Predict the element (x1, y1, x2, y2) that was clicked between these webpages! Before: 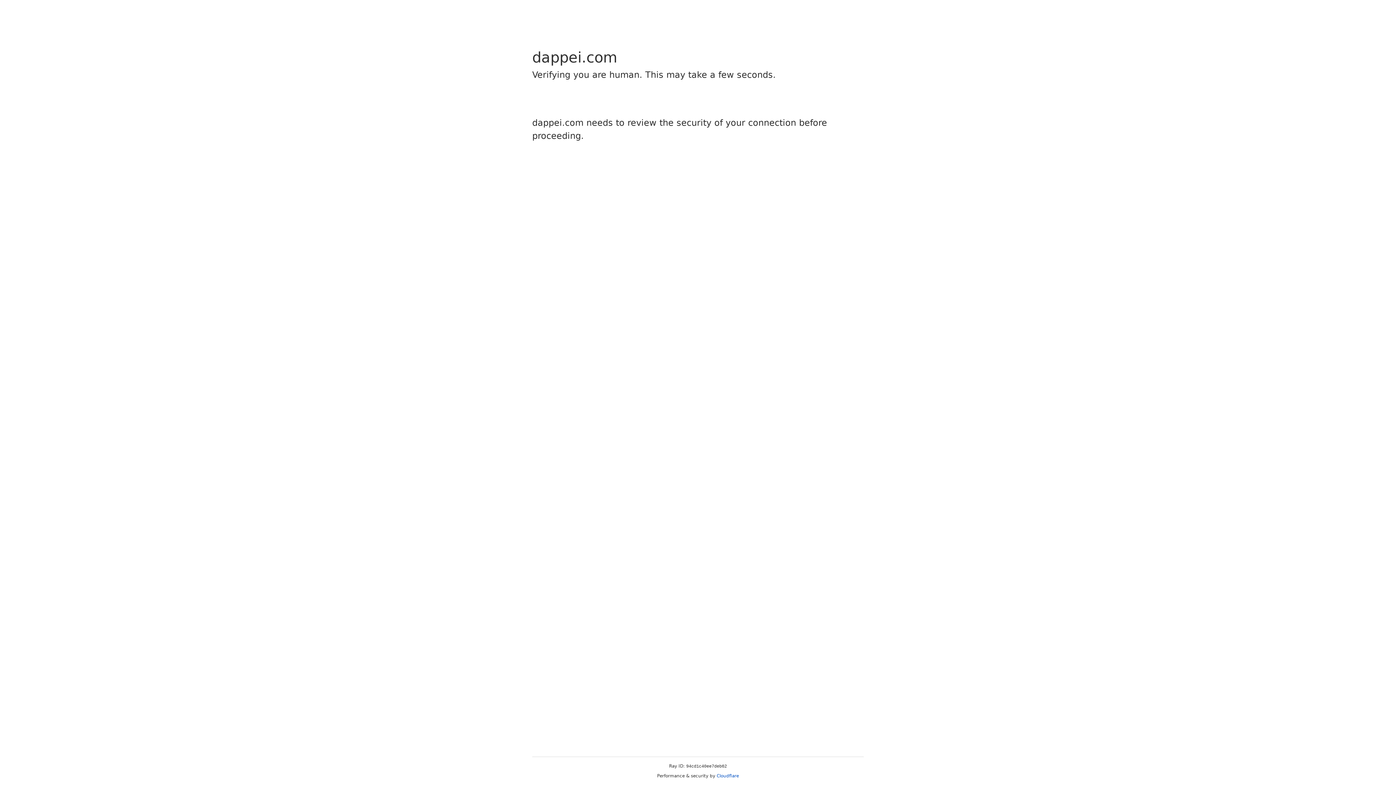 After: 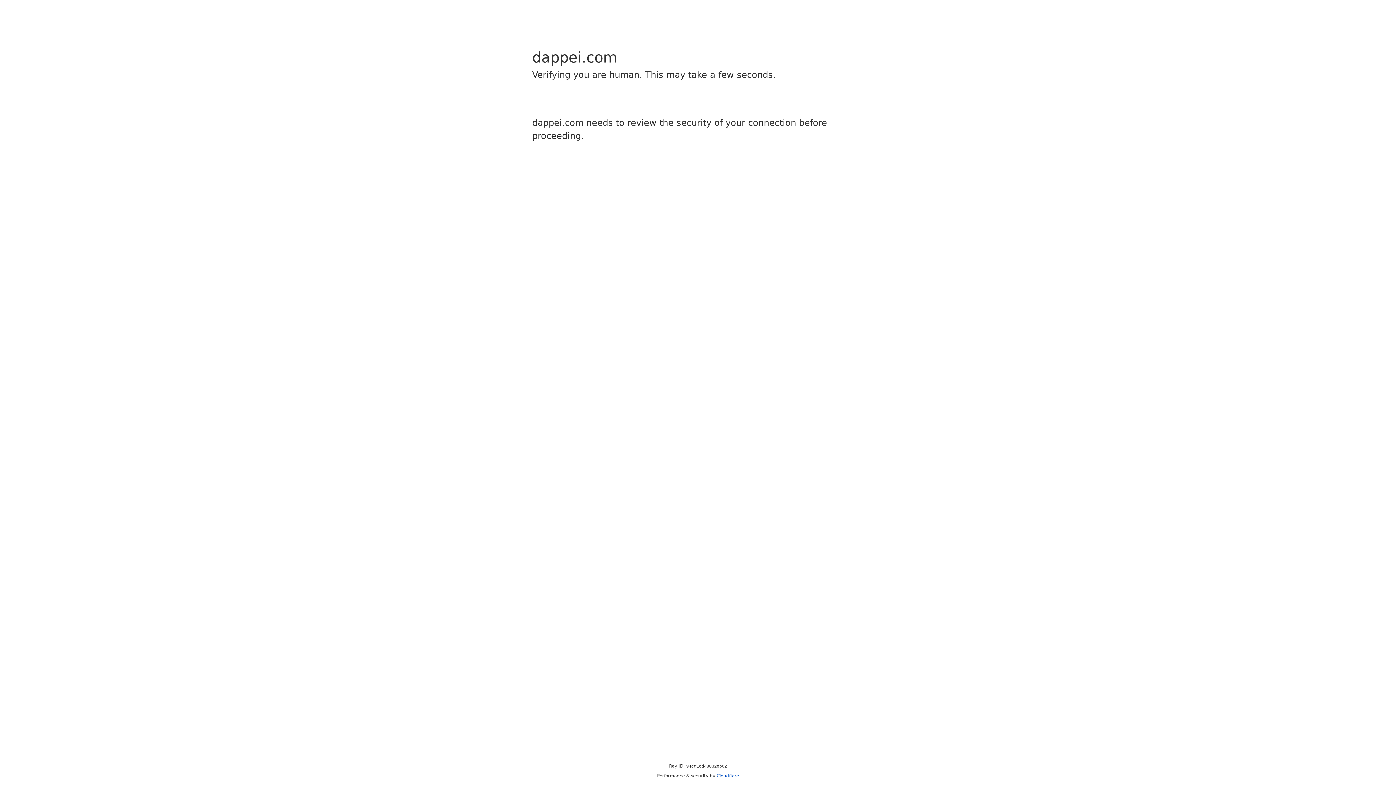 Action: label: Cloudflare bbox: (716, 773, 739, 778)